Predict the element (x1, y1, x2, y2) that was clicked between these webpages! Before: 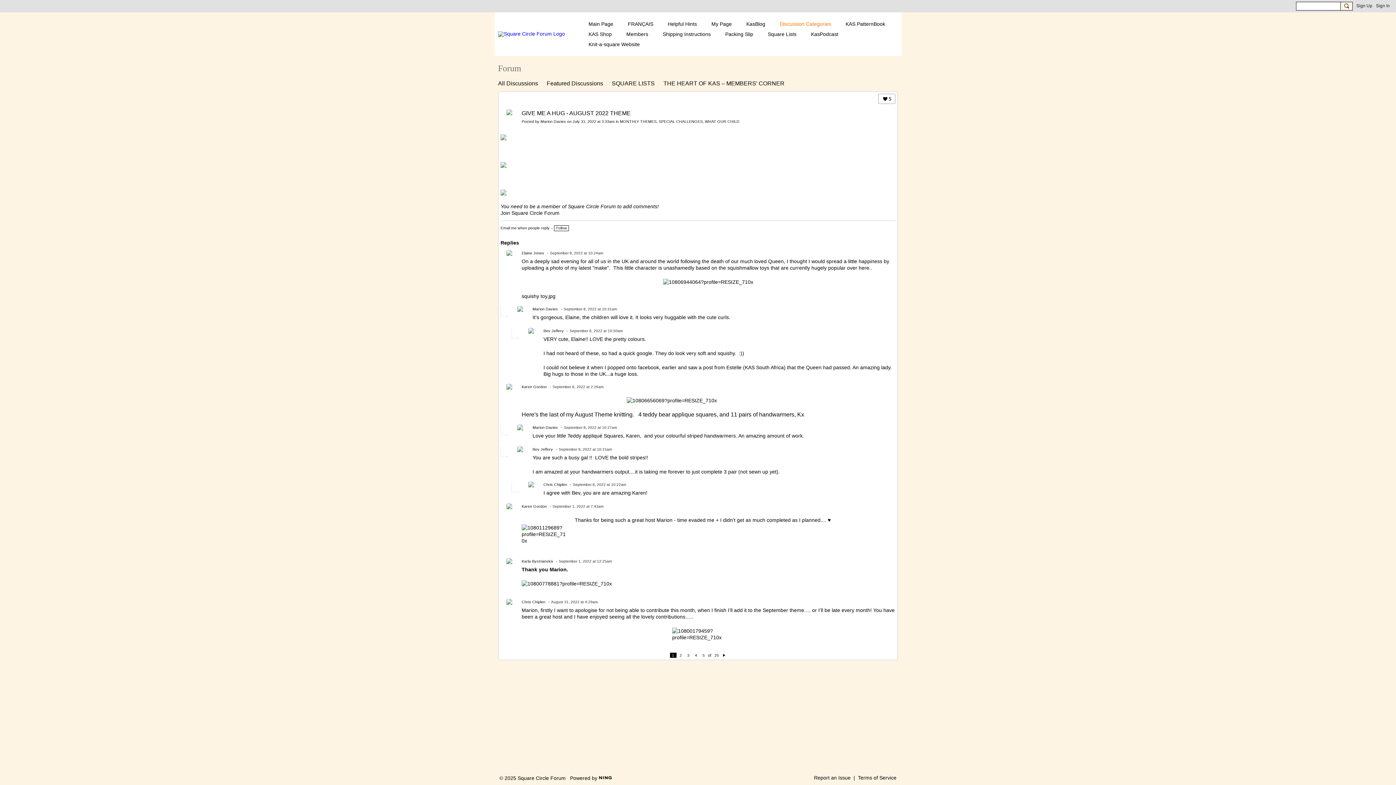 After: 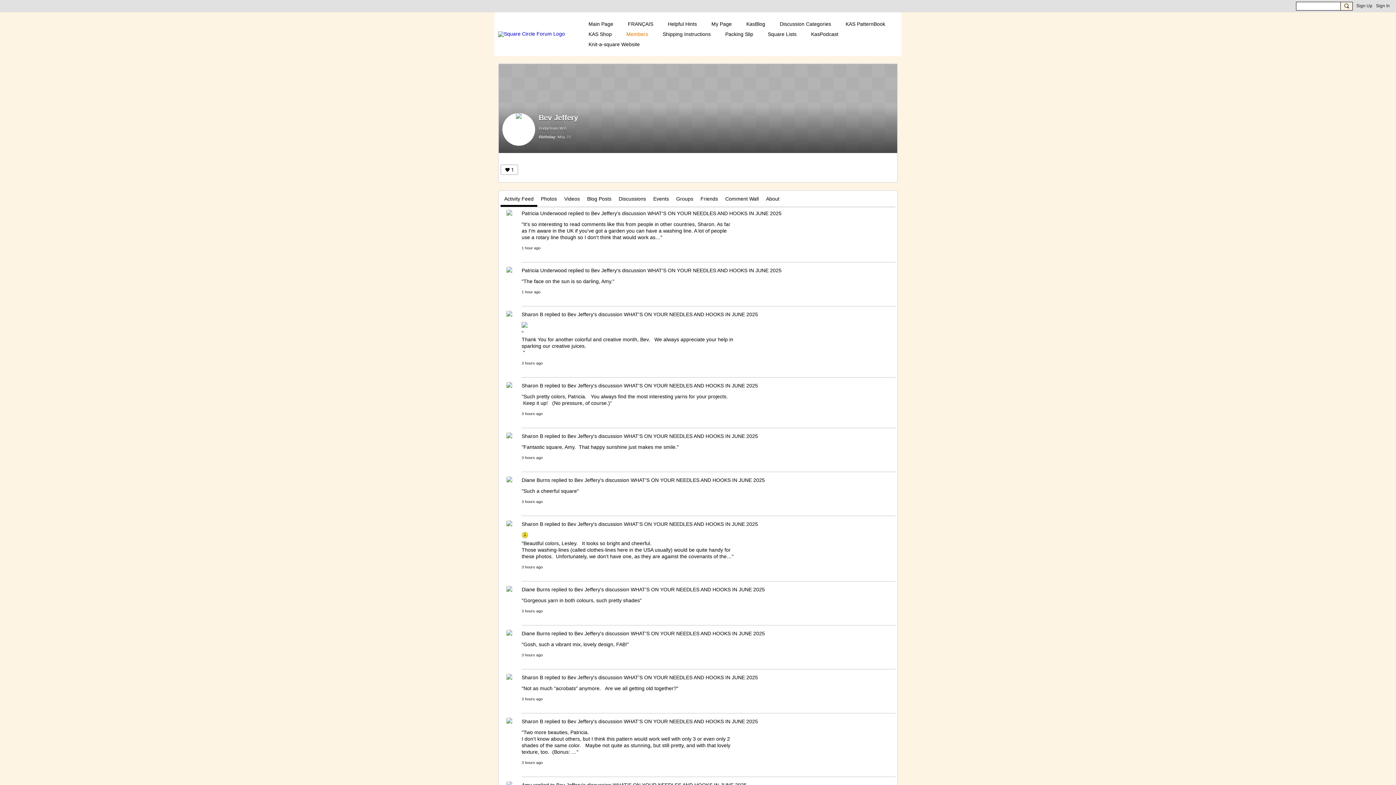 Action: bbox: (511, 446, 529, 464)